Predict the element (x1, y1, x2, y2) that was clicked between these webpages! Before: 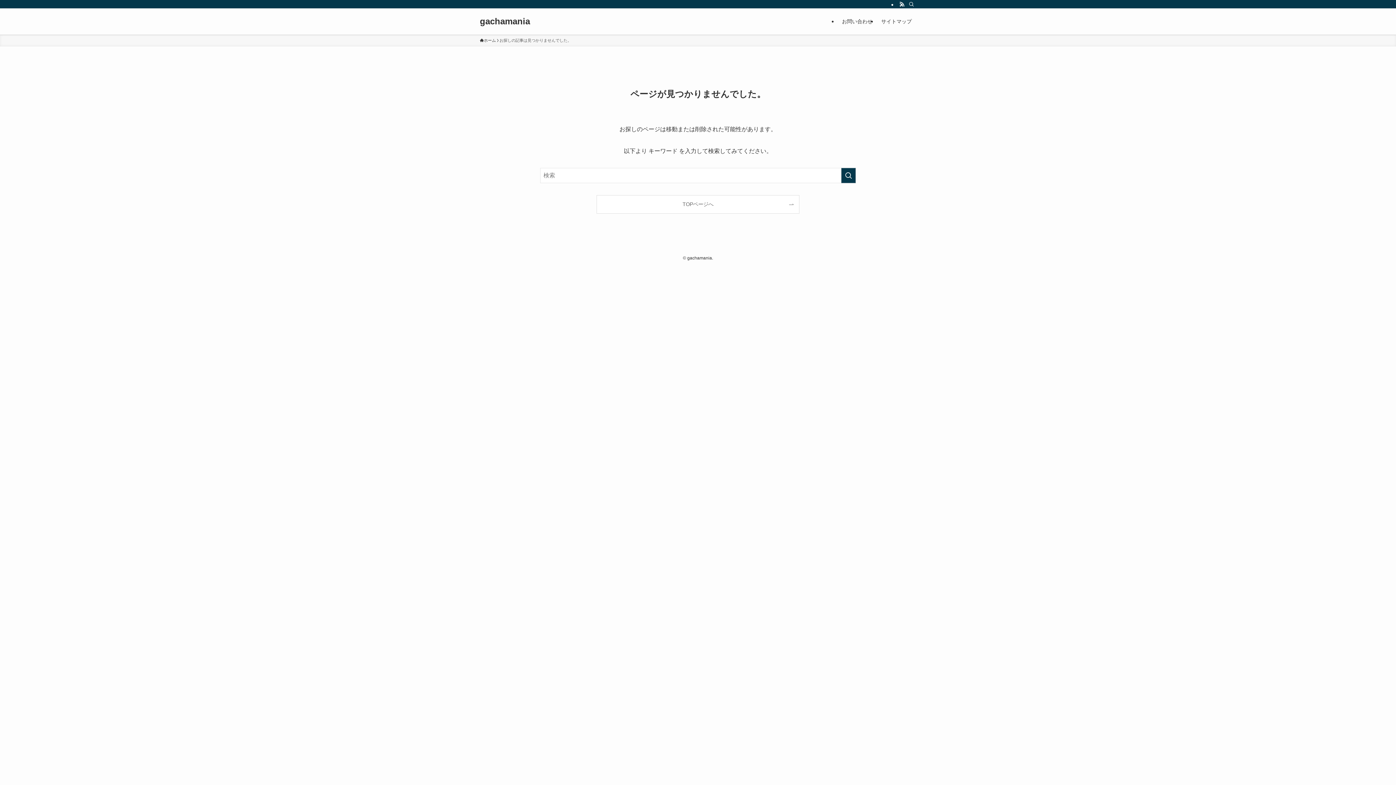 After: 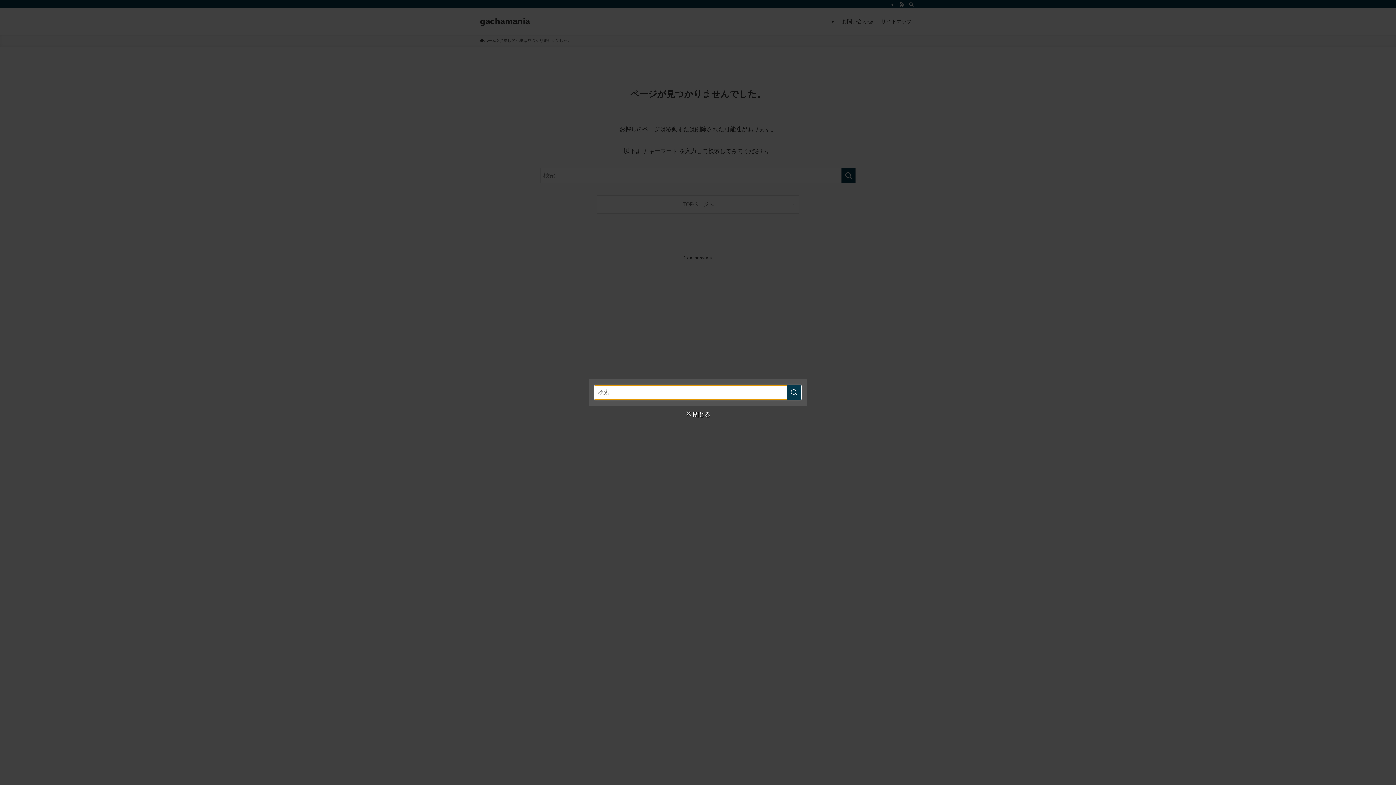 Action: label: 検索 bbox: (906, 0, 916, 8)